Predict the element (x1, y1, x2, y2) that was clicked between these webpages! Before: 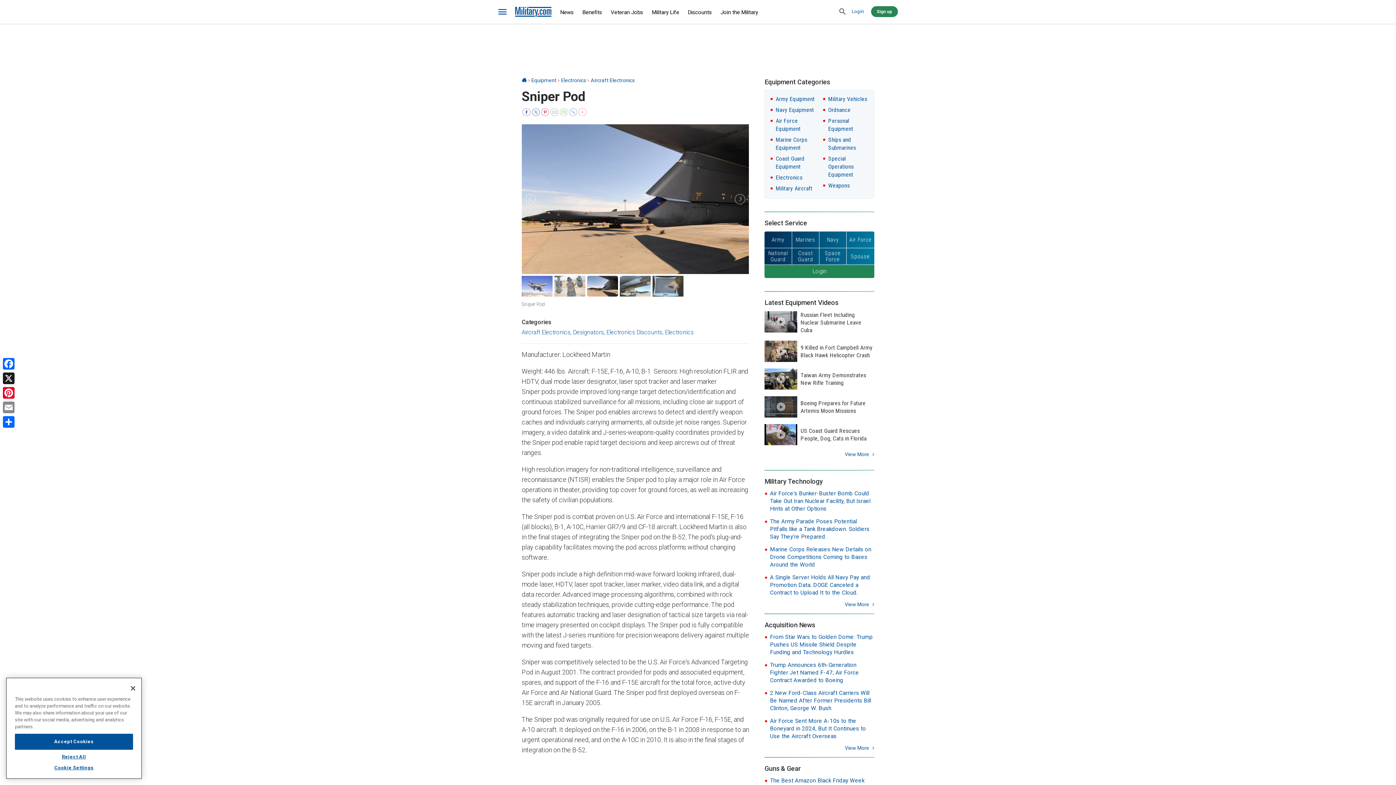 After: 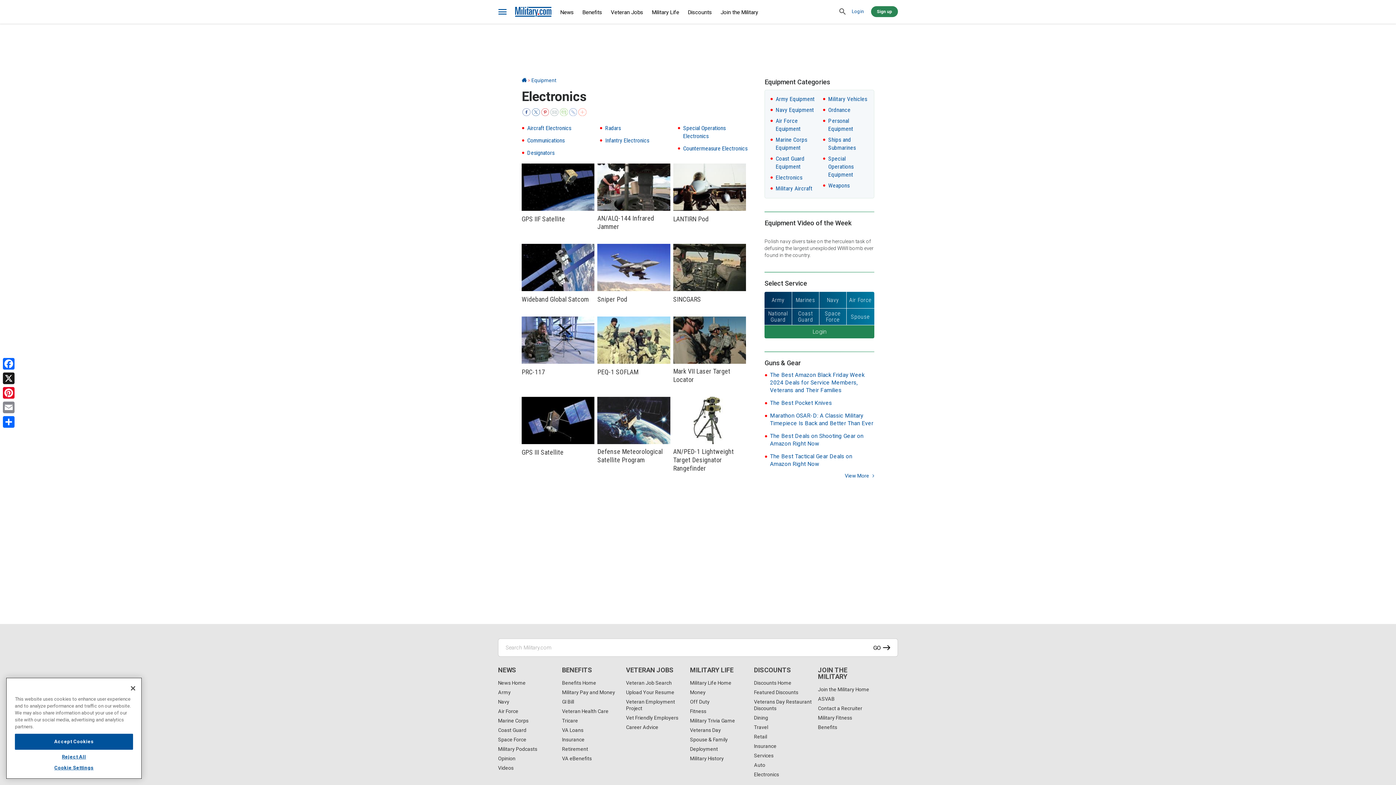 Action: bbox: (665, 328, 693, 335) label: Electronics